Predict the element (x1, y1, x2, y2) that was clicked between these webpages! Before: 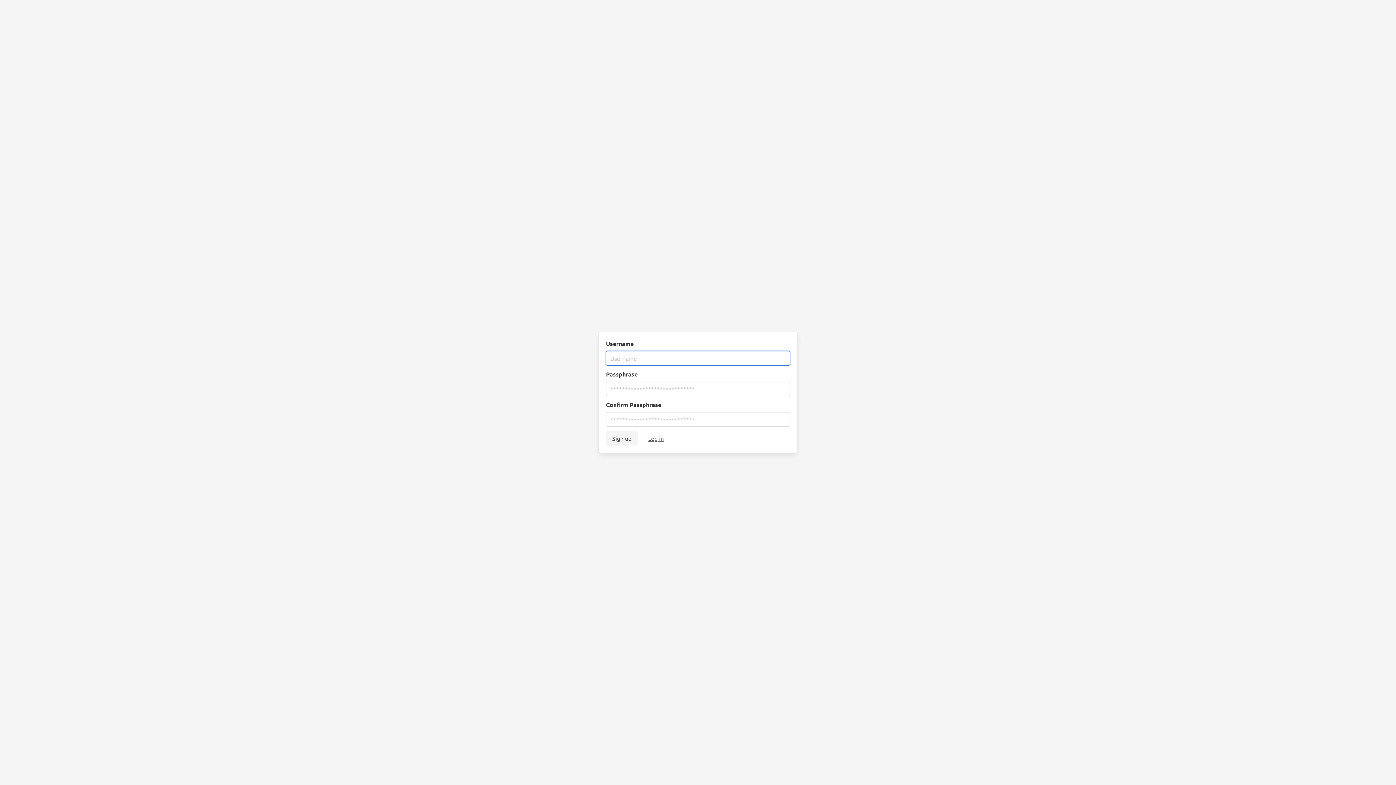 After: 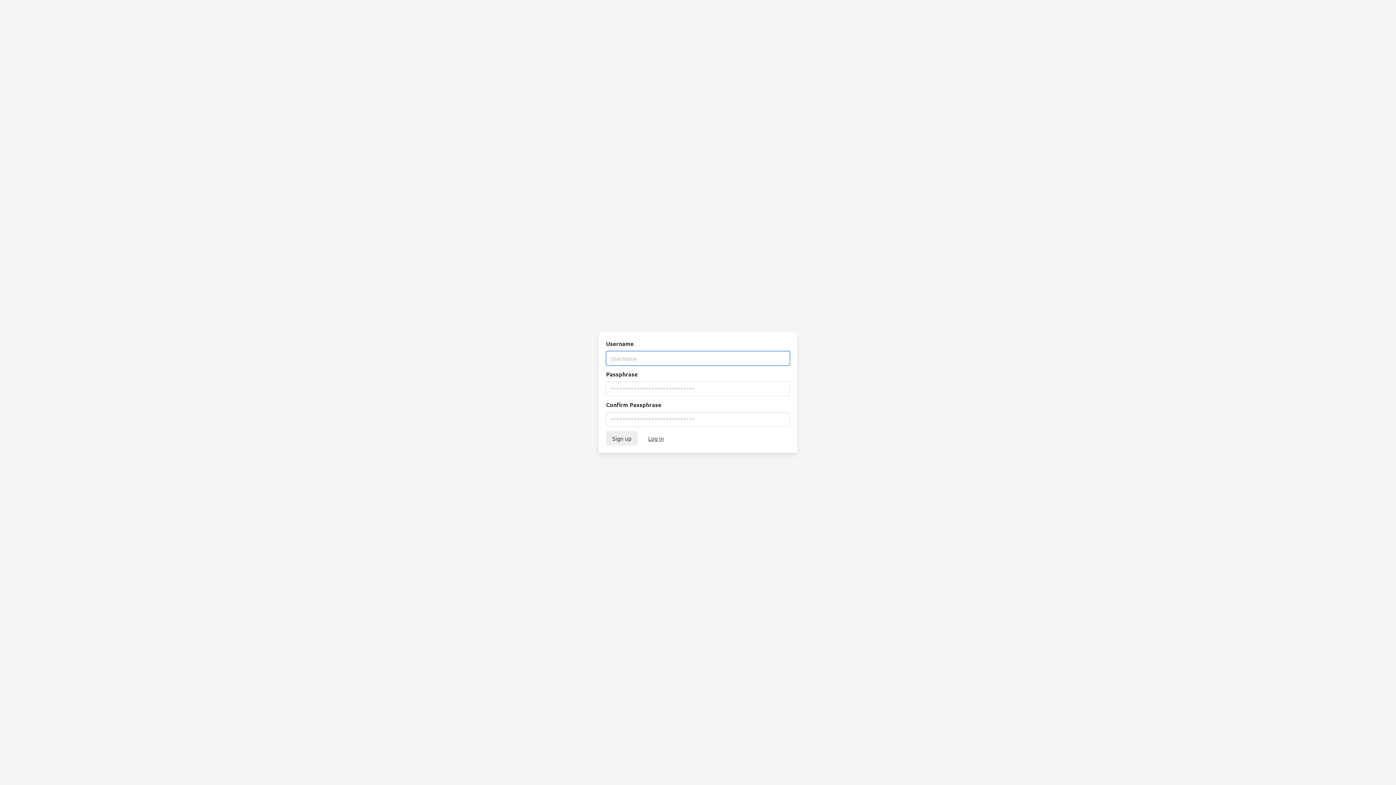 Action: bbox: (606, 431, 637, 445) label: Sign up